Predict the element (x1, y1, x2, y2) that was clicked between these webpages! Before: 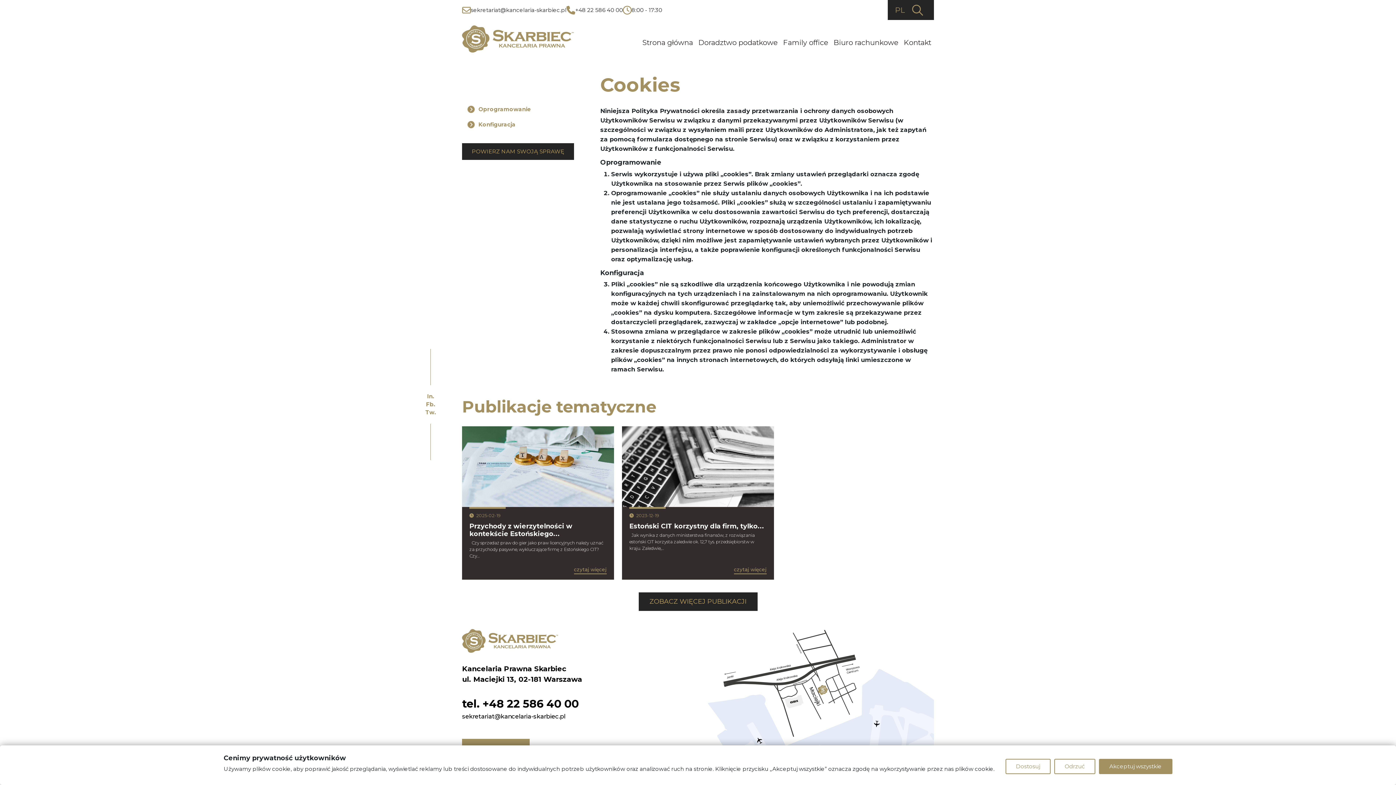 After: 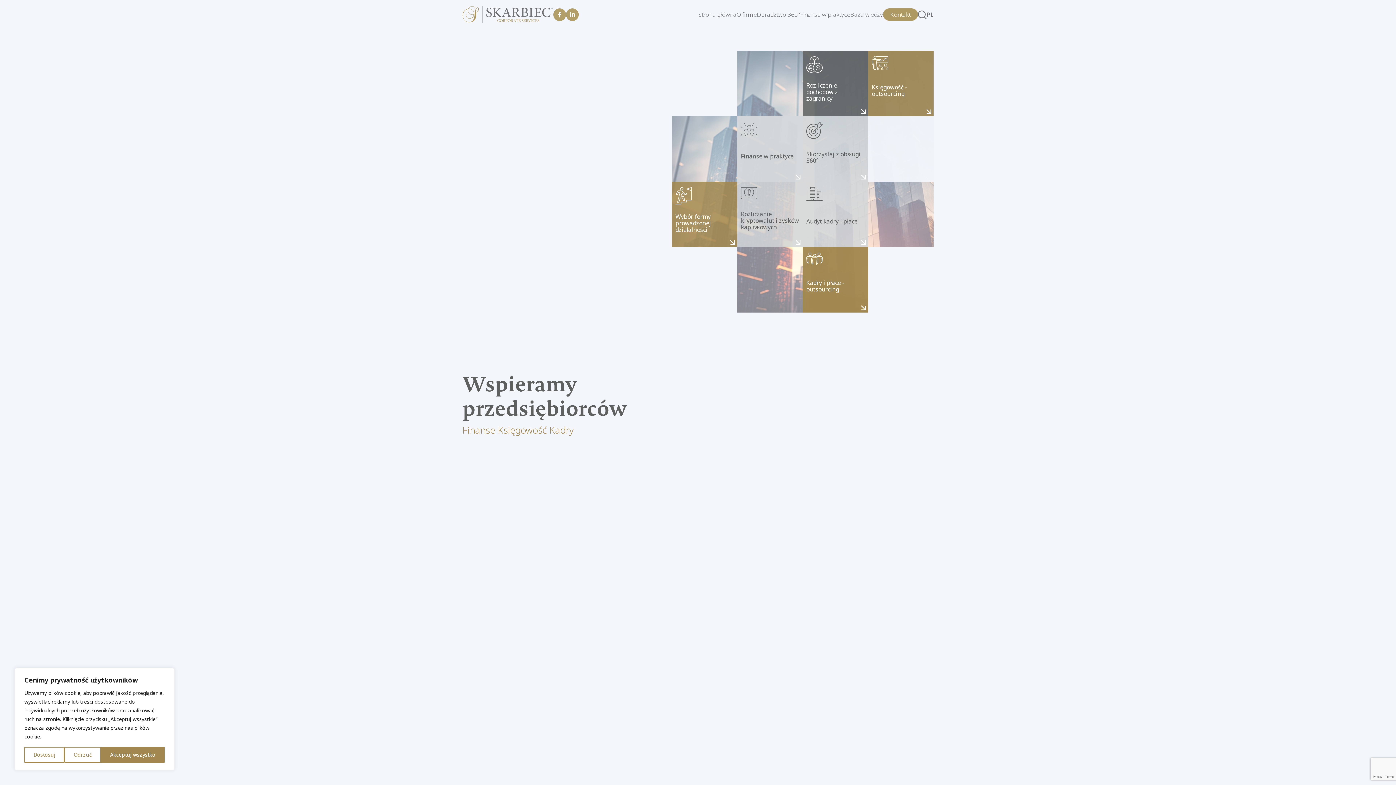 Action: bbox: (831, 34, 901, 50) label: Biuro rachunkowe